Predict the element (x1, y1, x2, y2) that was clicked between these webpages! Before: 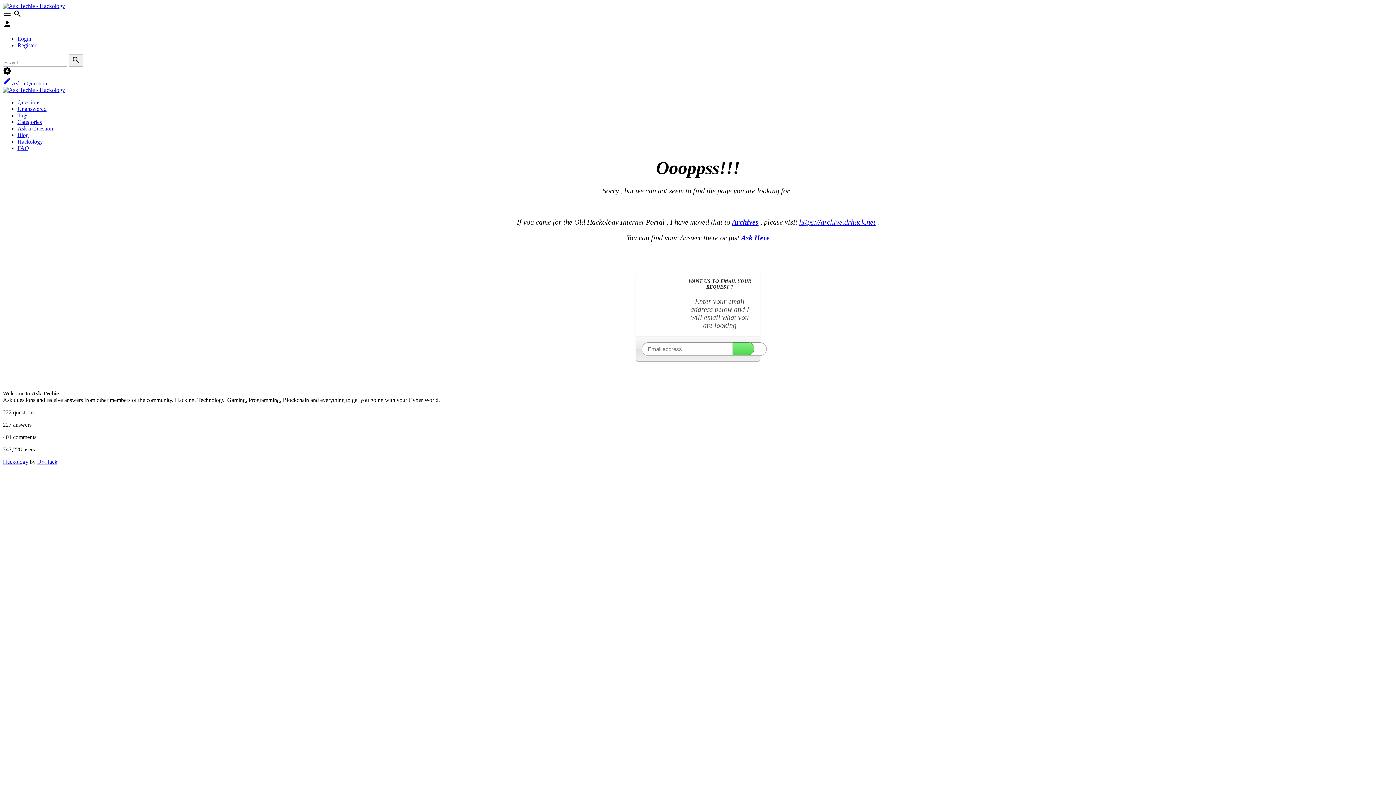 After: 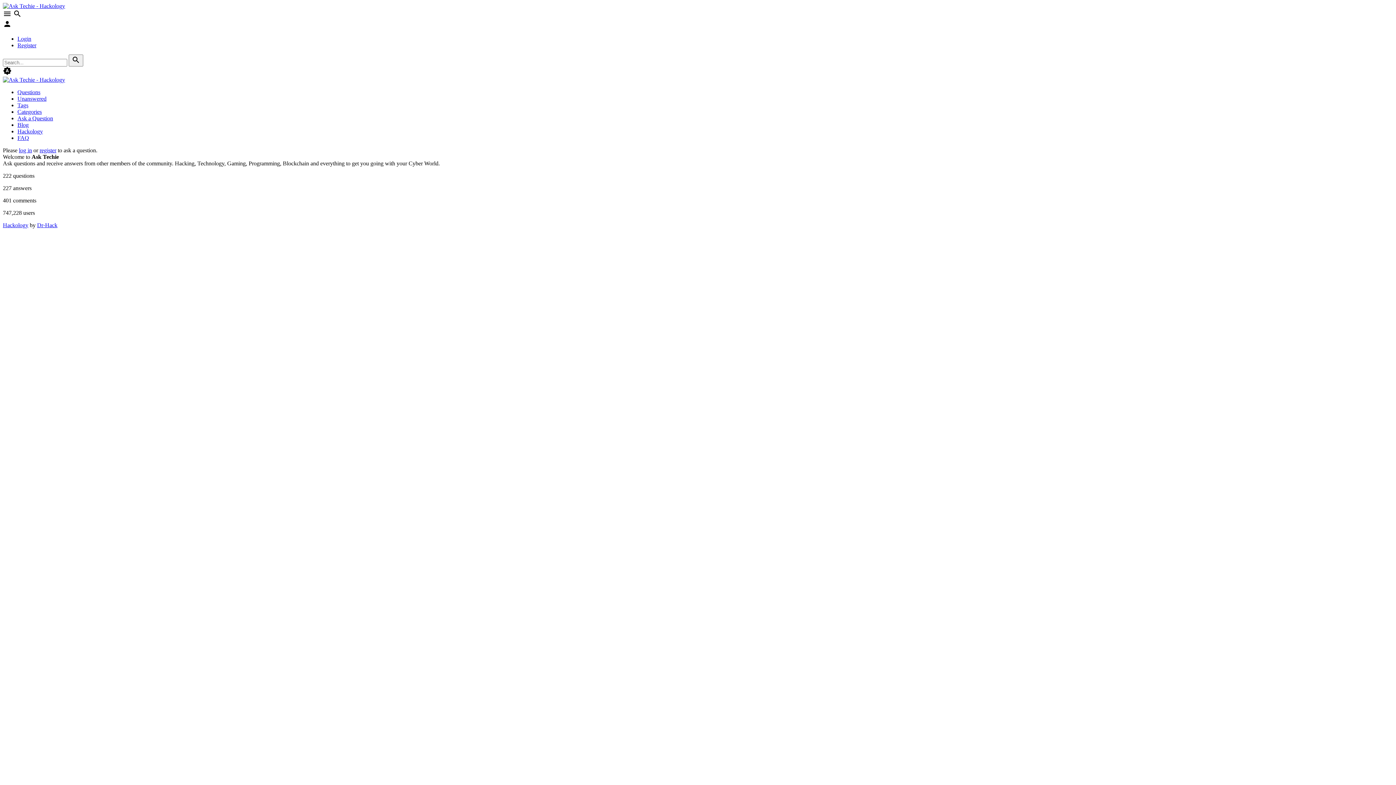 Action: bbox: (741, 233, 769, 241) label: Ask Here